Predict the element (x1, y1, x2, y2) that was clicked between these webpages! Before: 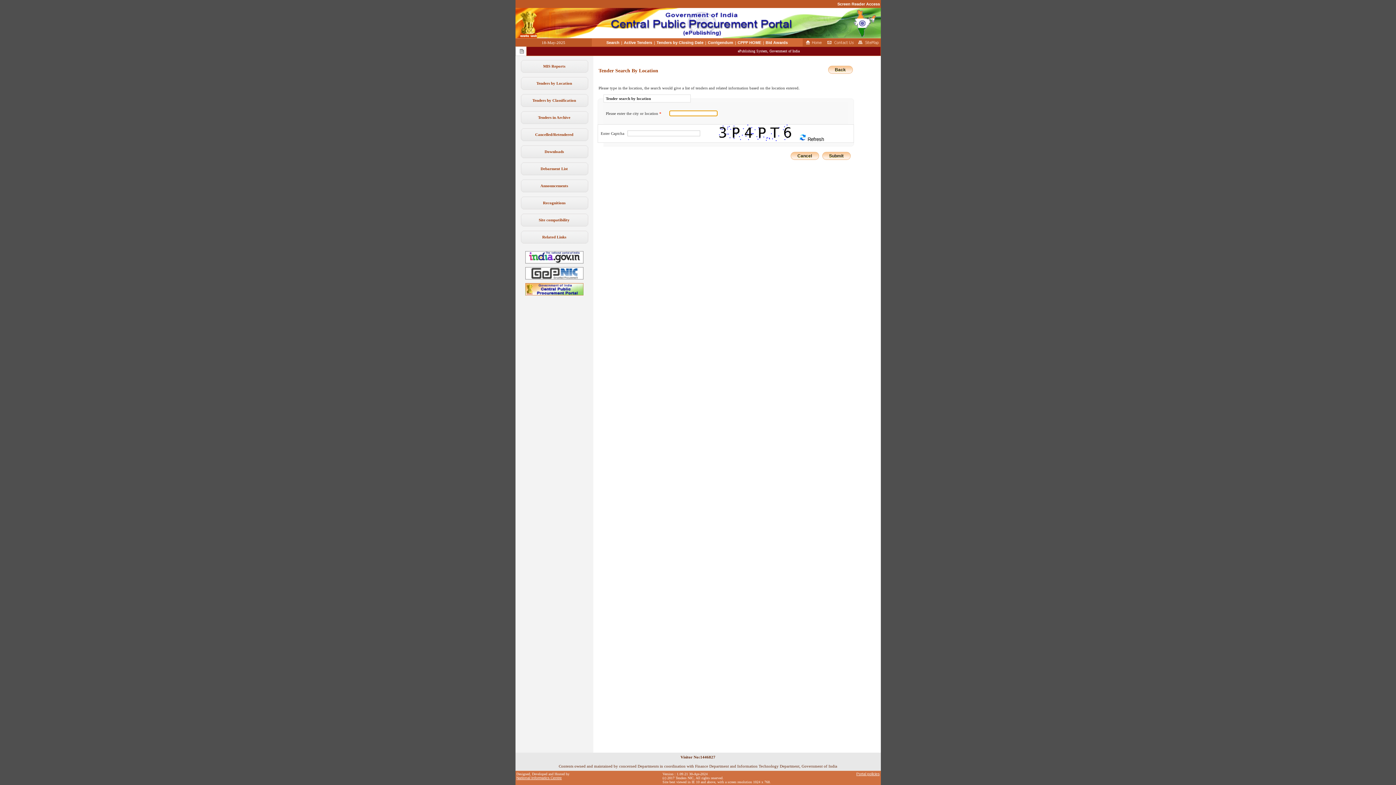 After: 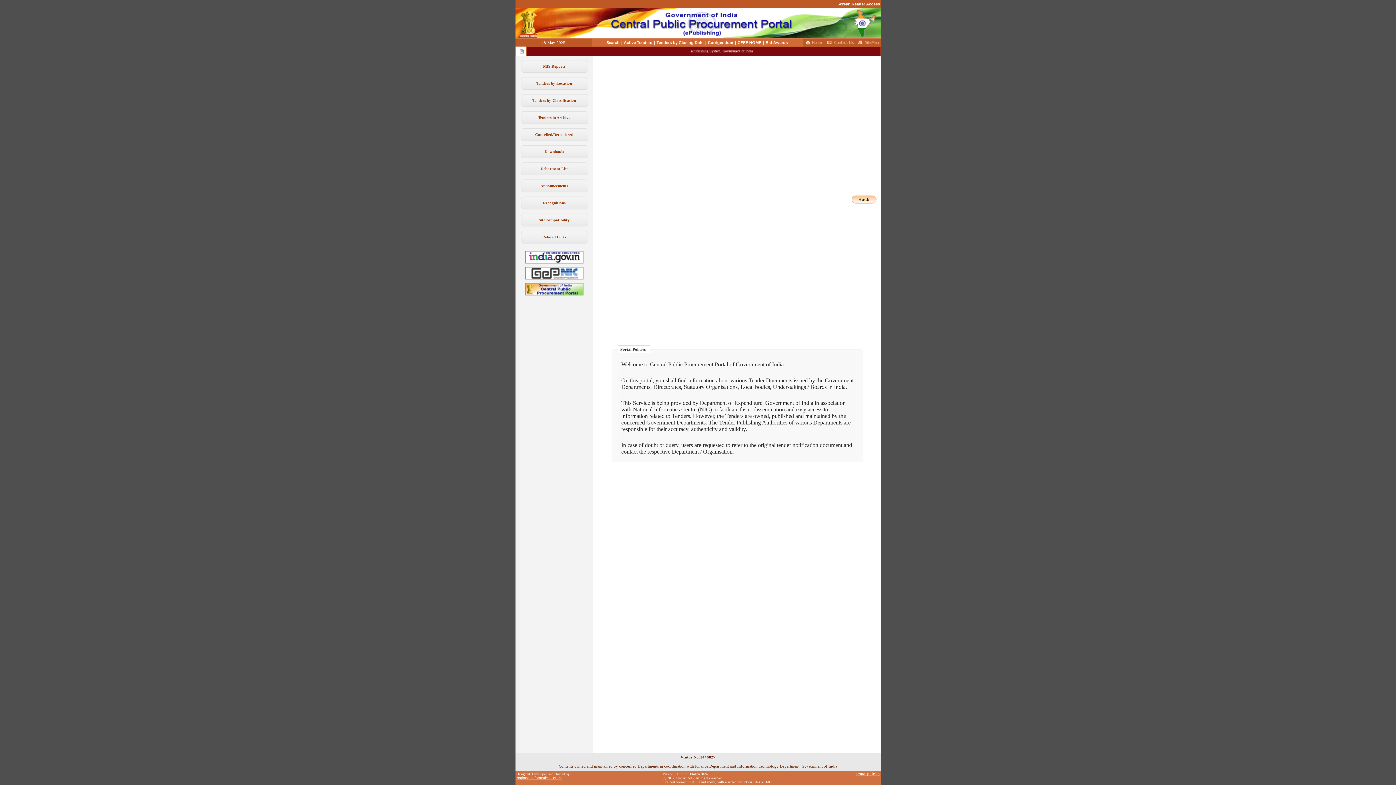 Action: label: Portal policies bbox: (856, 772, 879, 778)